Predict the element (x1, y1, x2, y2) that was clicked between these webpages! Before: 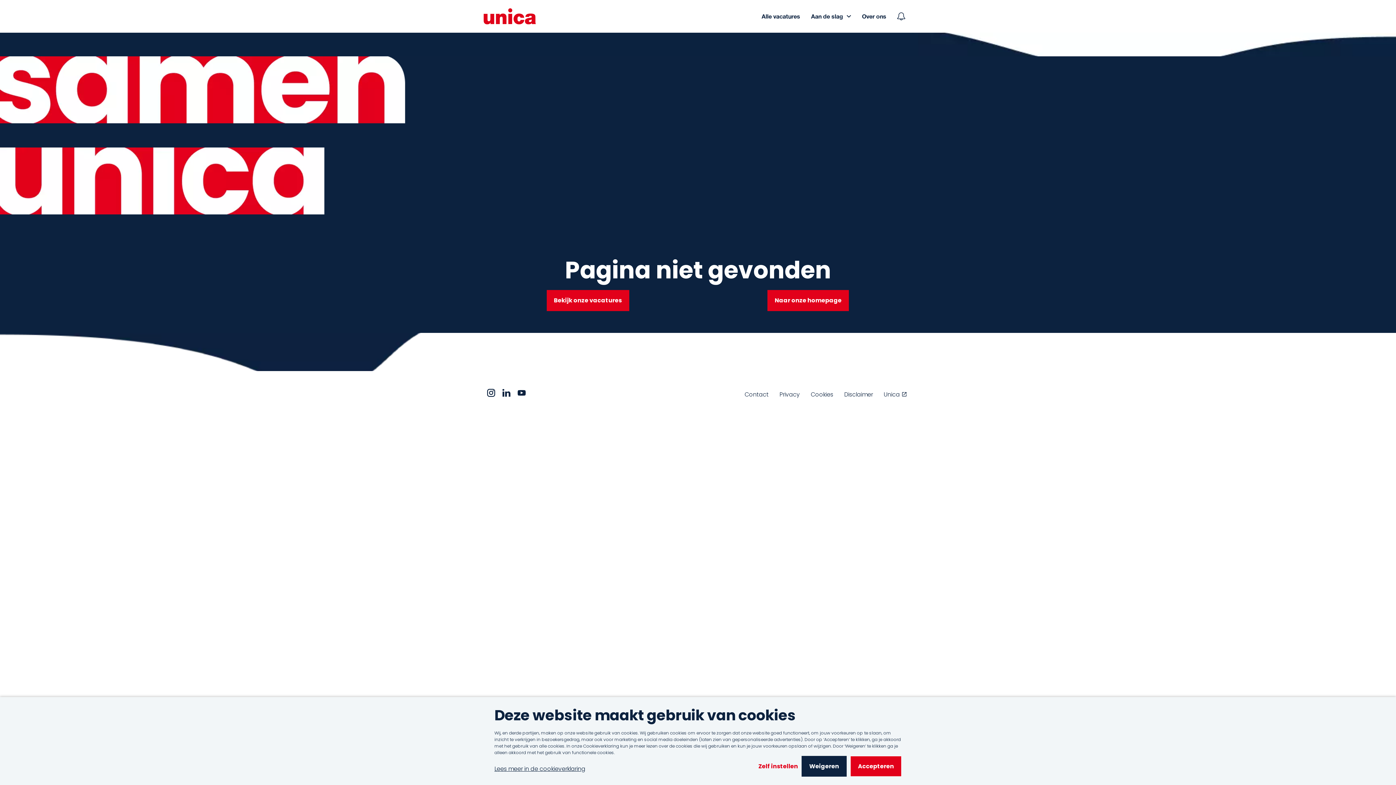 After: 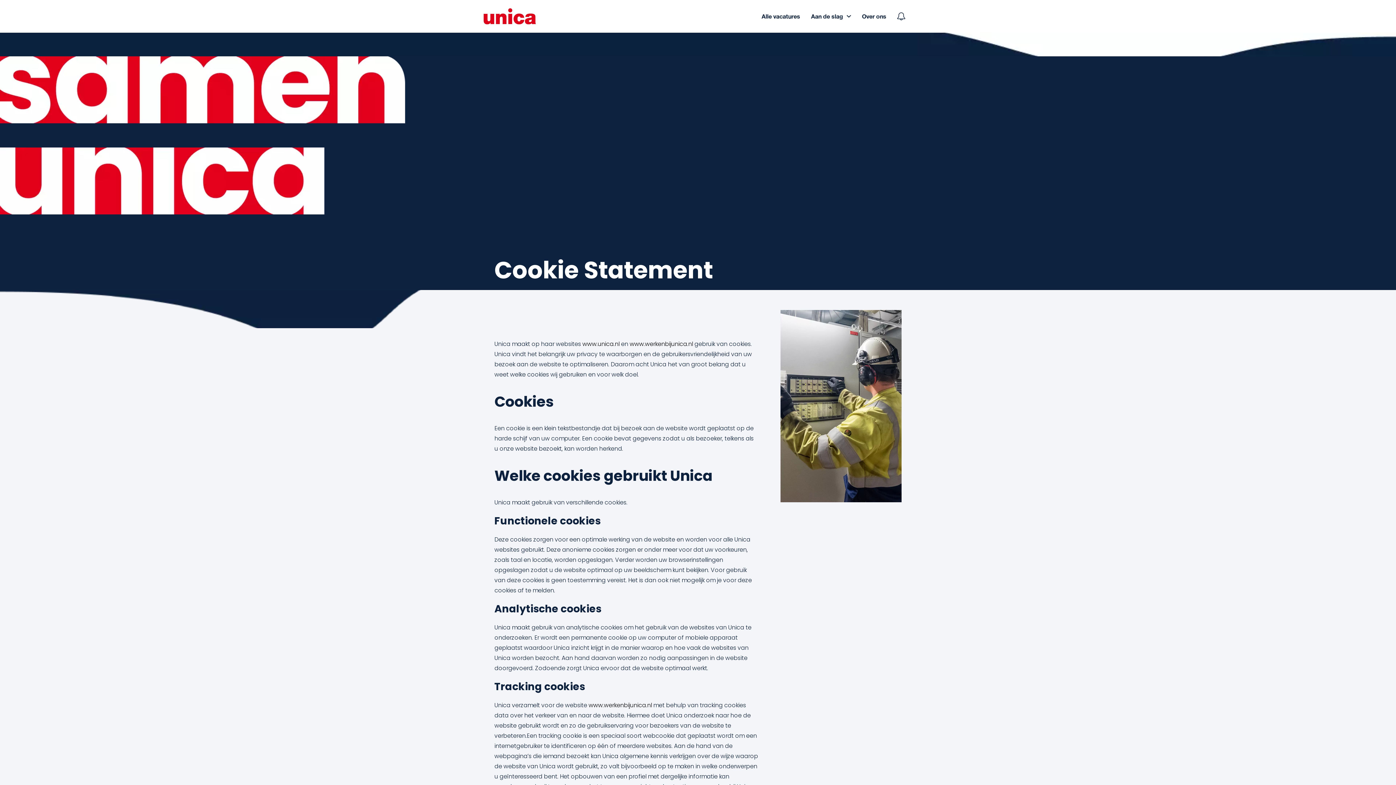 Action: bbox: (810, 389, 833, 400) label: Cookies